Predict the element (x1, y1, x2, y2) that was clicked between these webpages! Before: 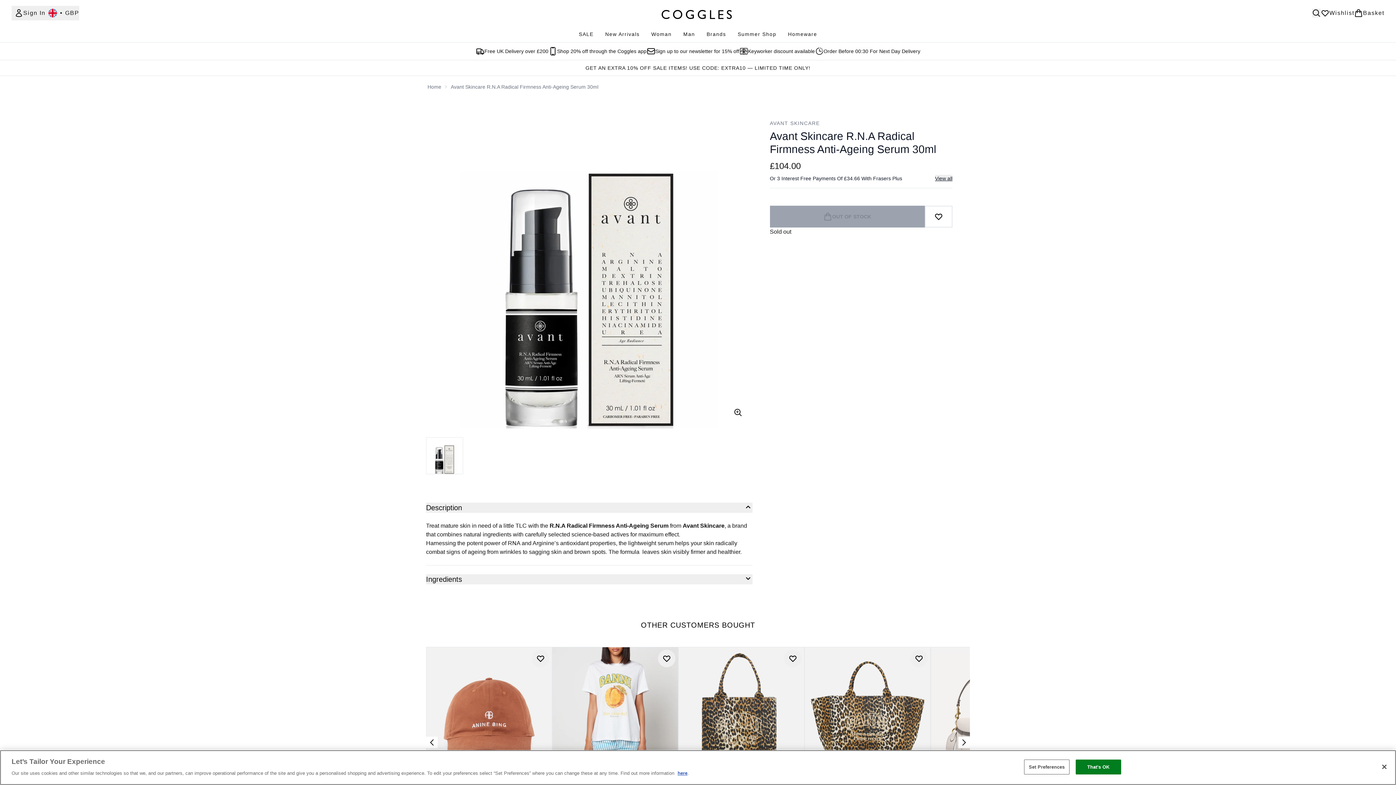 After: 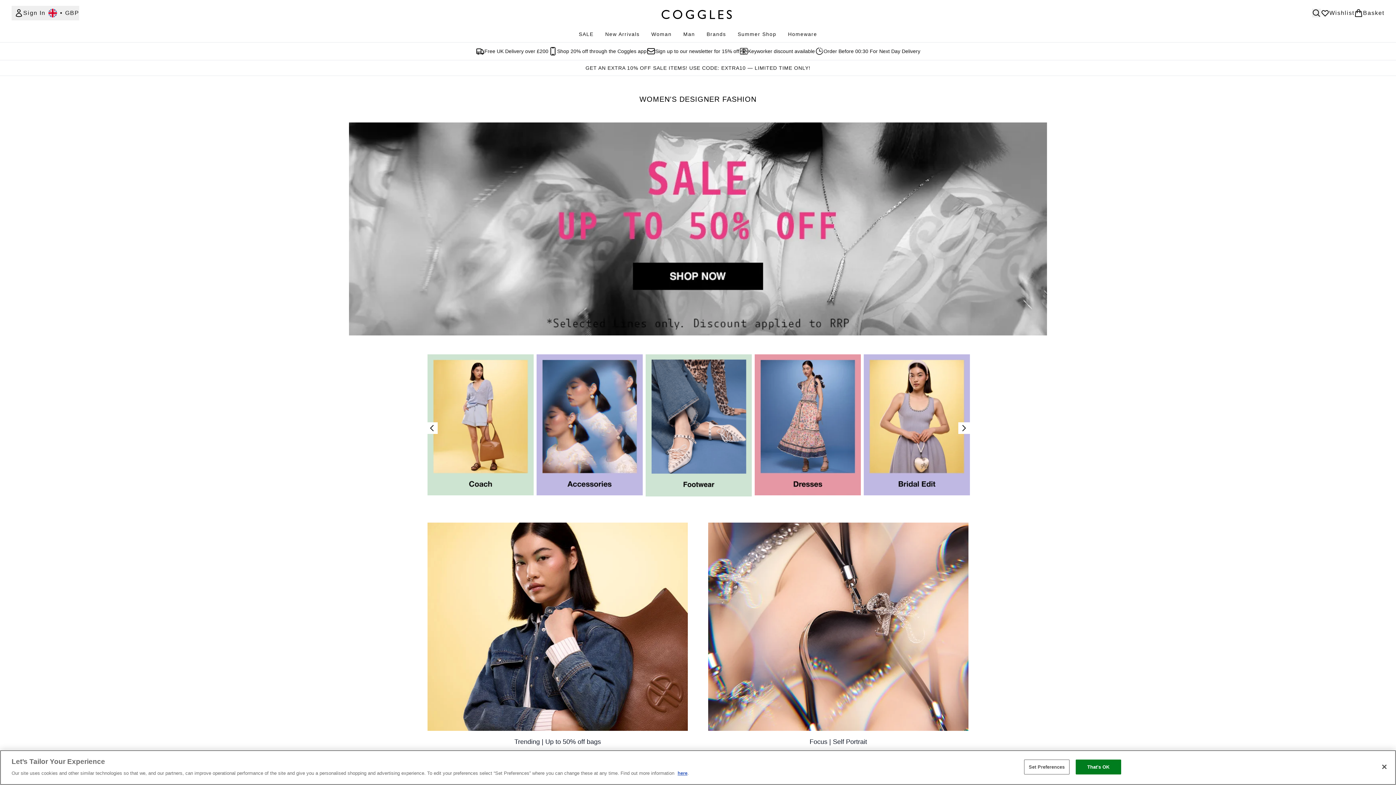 Action: label: Woman bbox: (645, 30, 677, 37)